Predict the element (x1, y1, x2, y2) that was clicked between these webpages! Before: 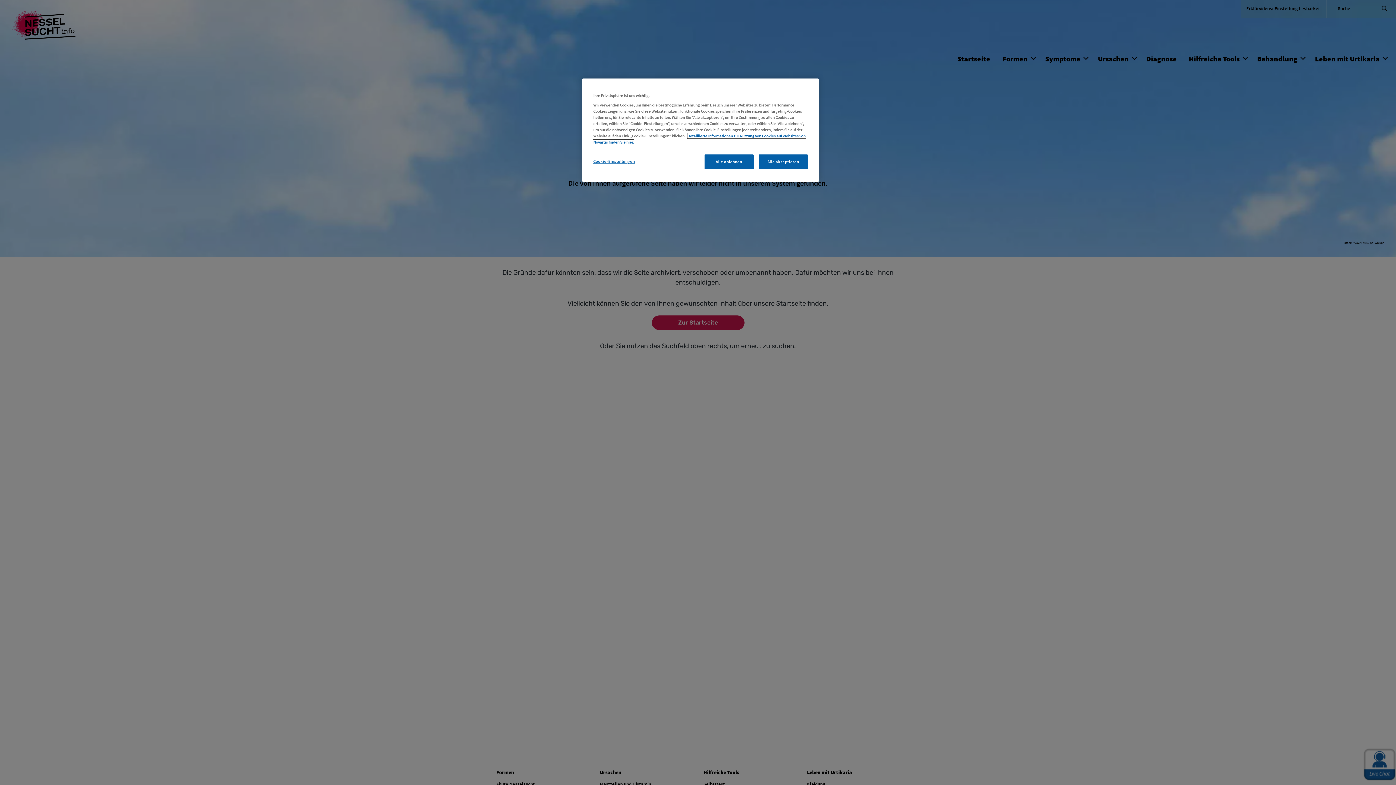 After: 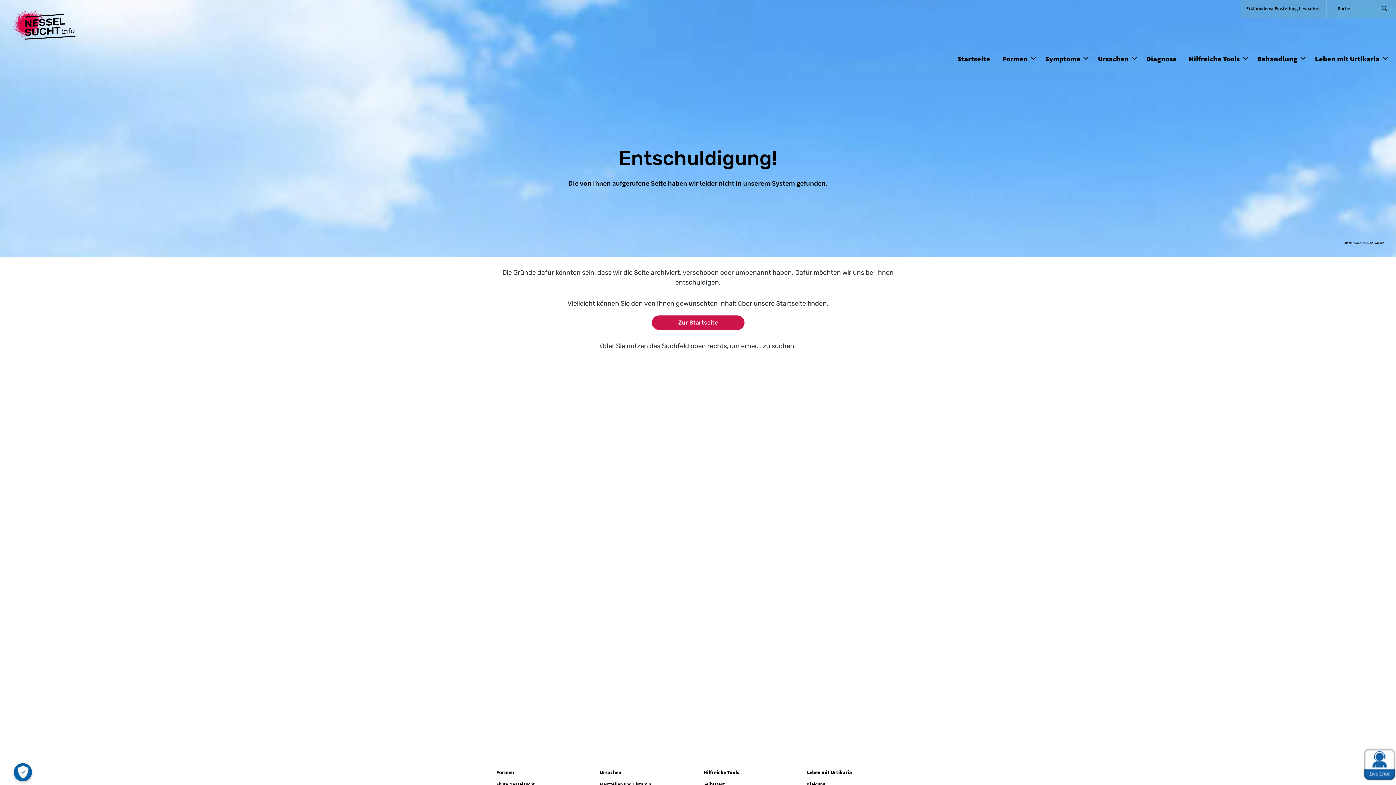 Action: label: Alle akzeptieren bbox: (758, 154, 808, 169)